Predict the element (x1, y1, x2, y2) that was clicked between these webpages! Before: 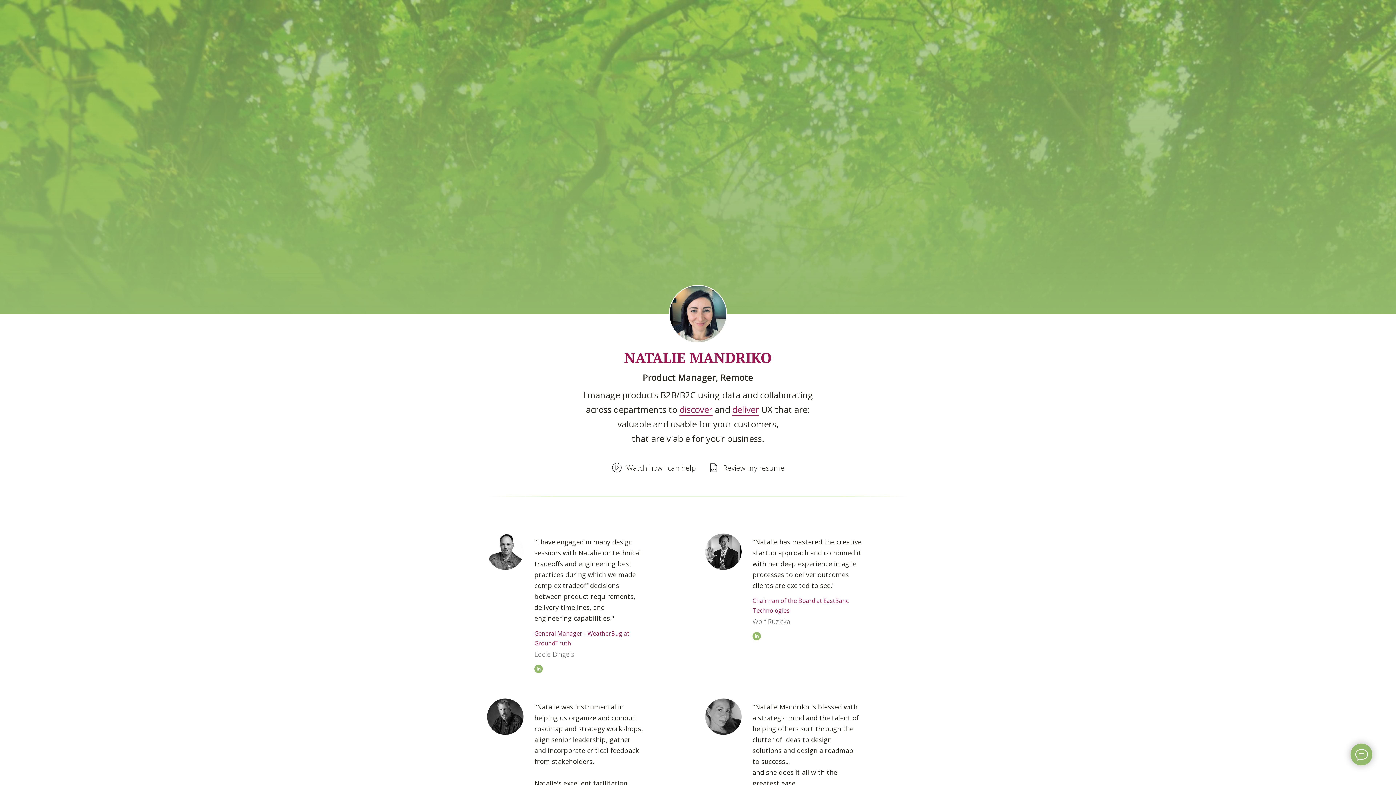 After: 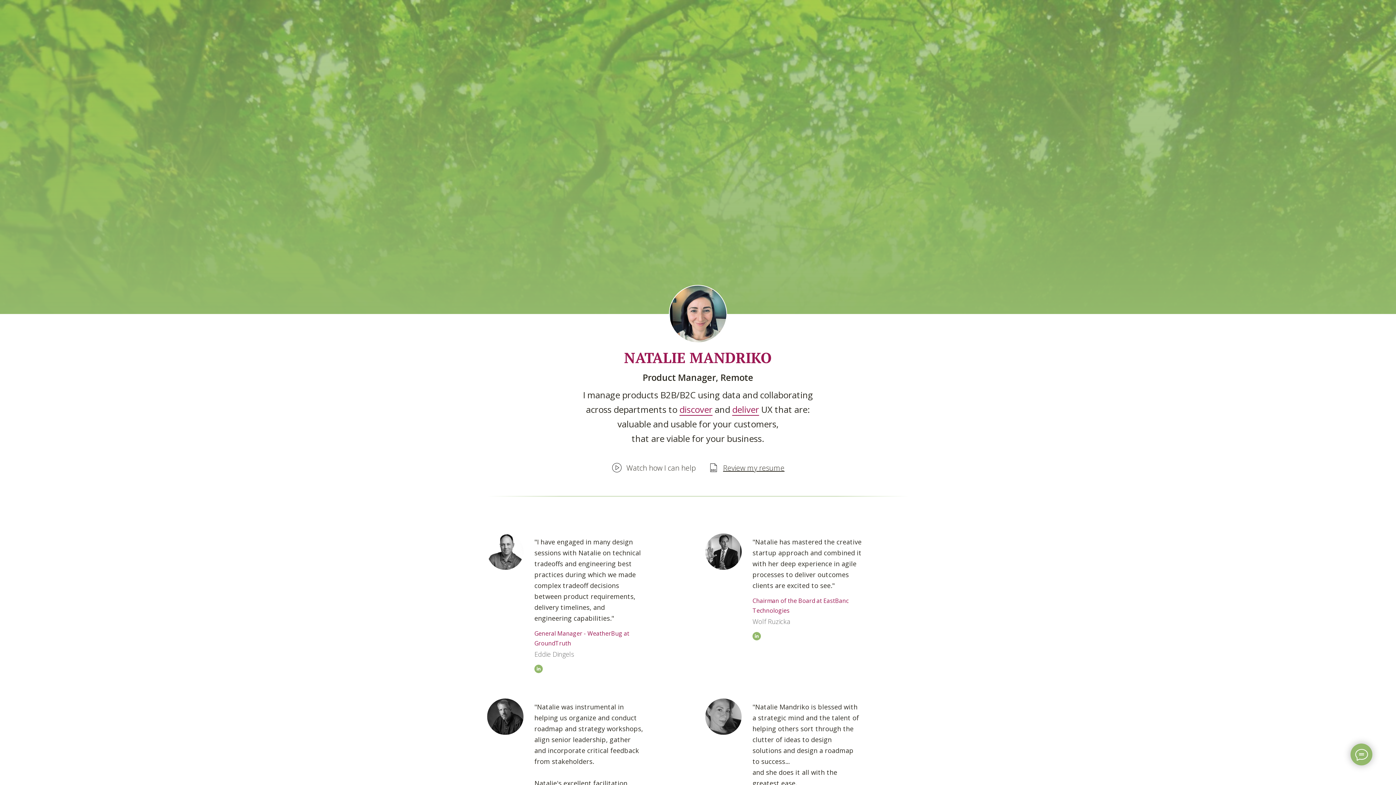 Action: label: 	Review my resume bbox: (697, 462, 784, 475)